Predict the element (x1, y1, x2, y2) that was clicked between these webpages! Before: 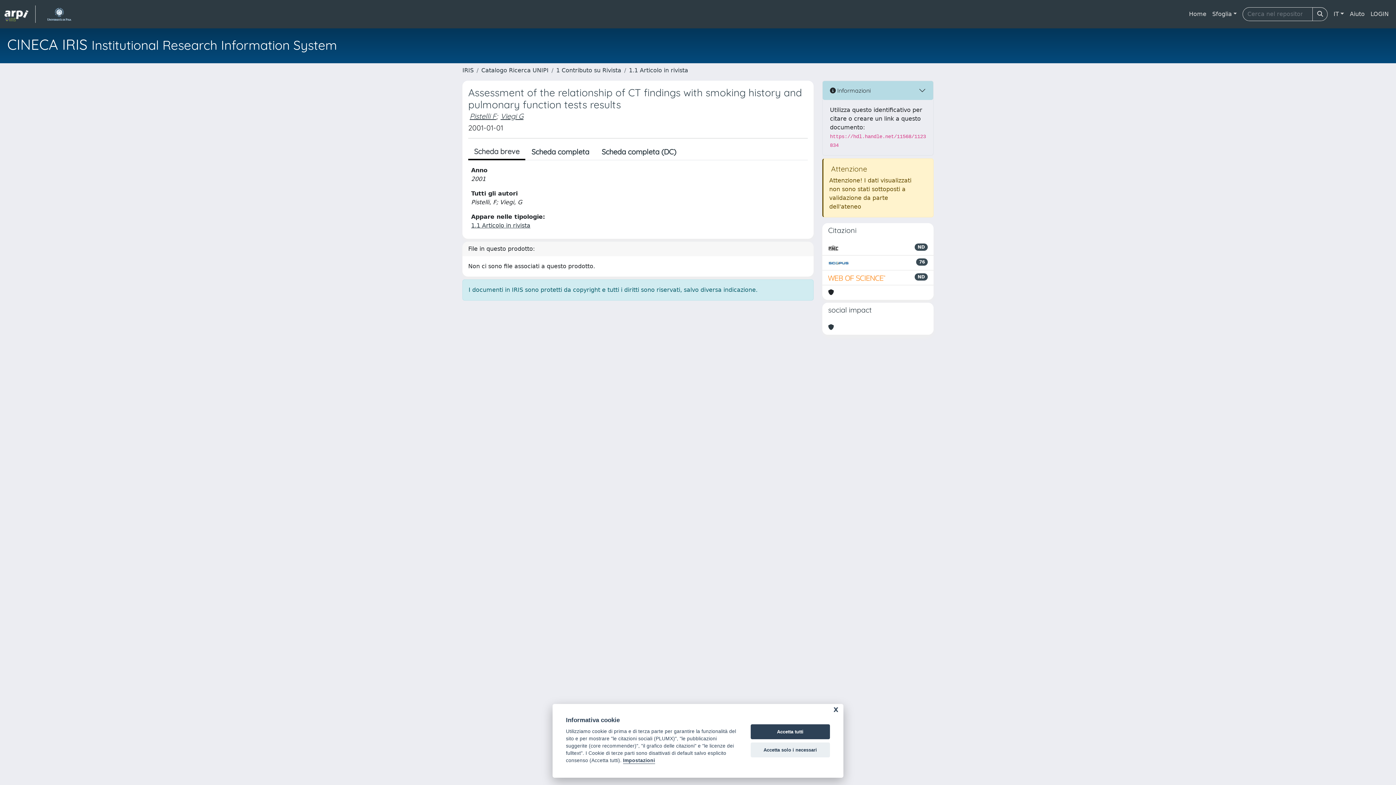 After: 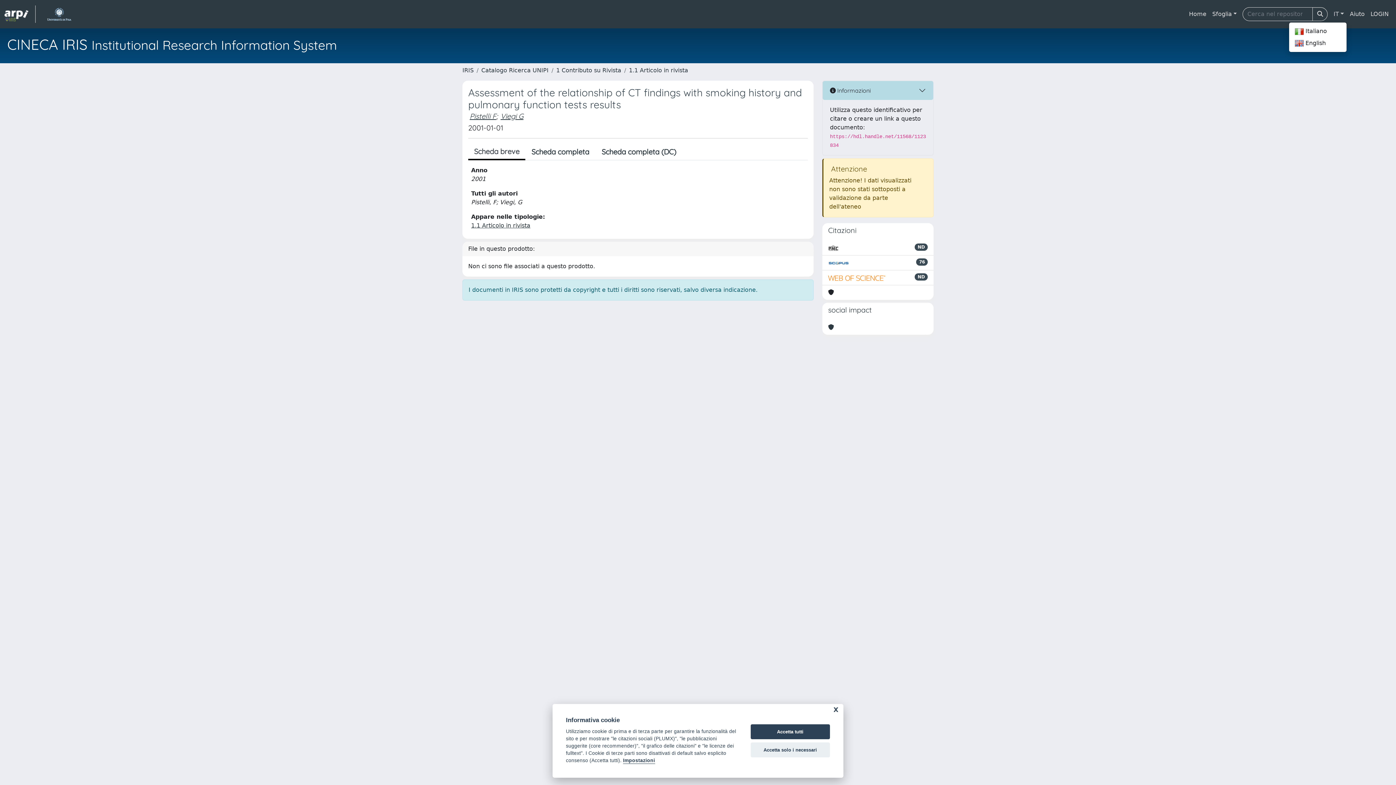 Action: bbox: (1331, 6, 1347, 21) label: IT